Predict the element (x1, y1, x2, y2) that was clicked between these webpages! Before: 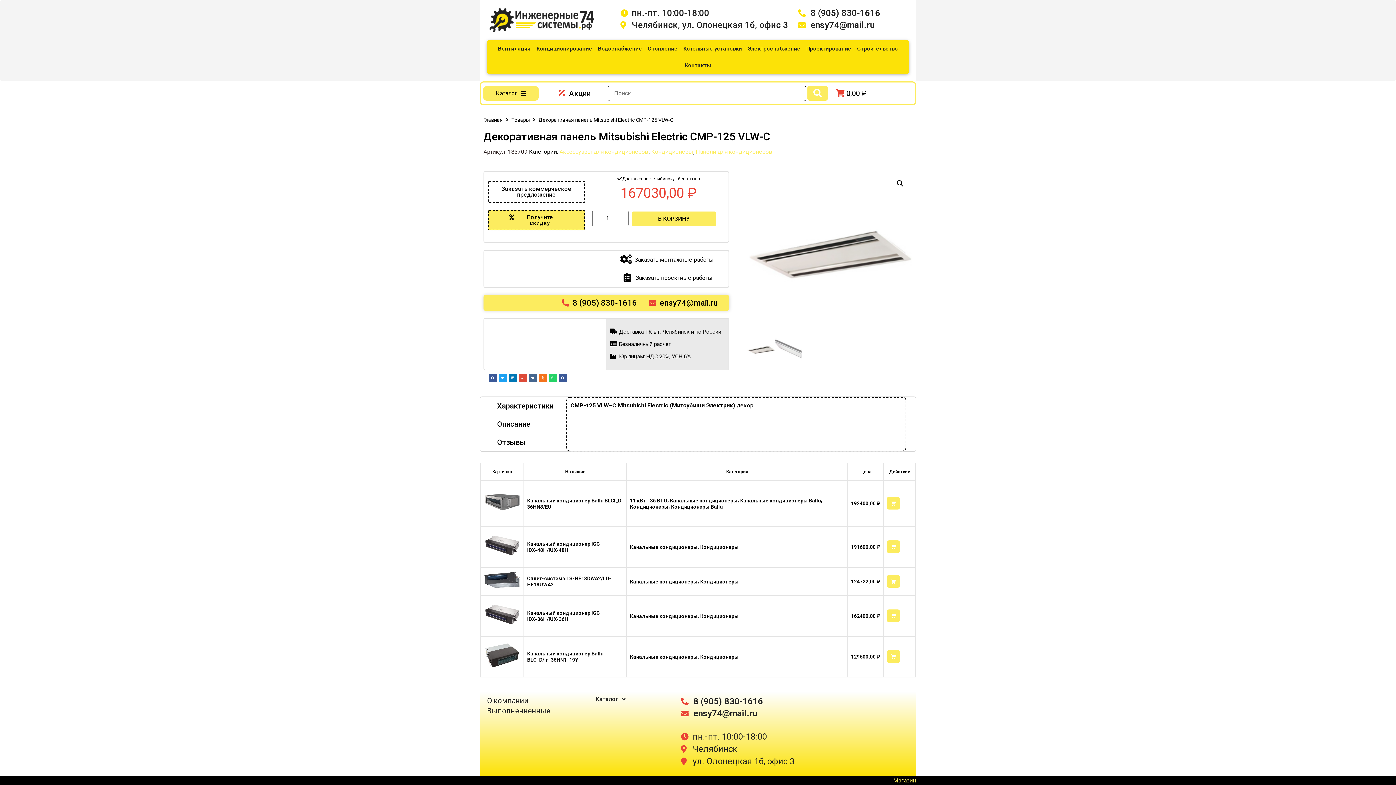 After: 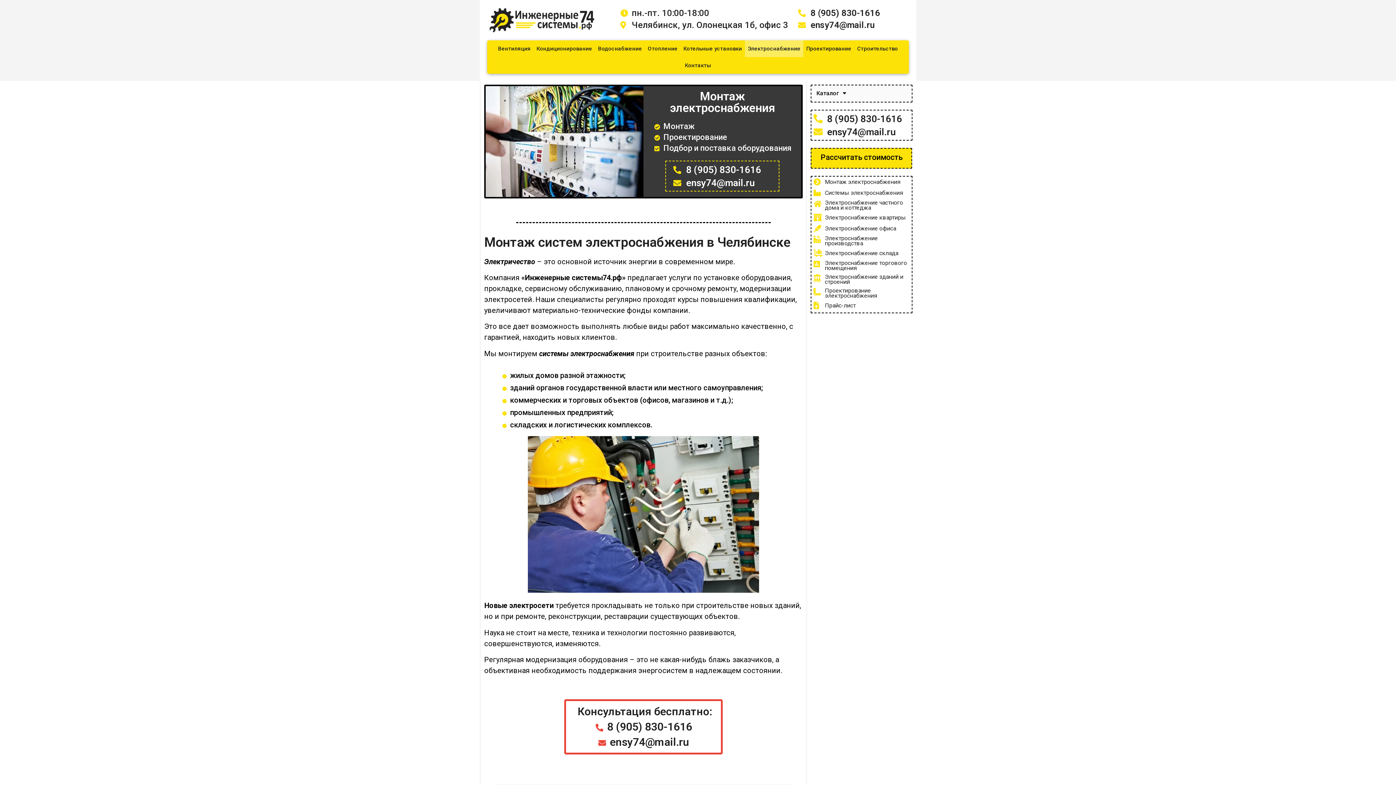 Action: bbox: (745, 40, 803, 56) label: Электроснабжение